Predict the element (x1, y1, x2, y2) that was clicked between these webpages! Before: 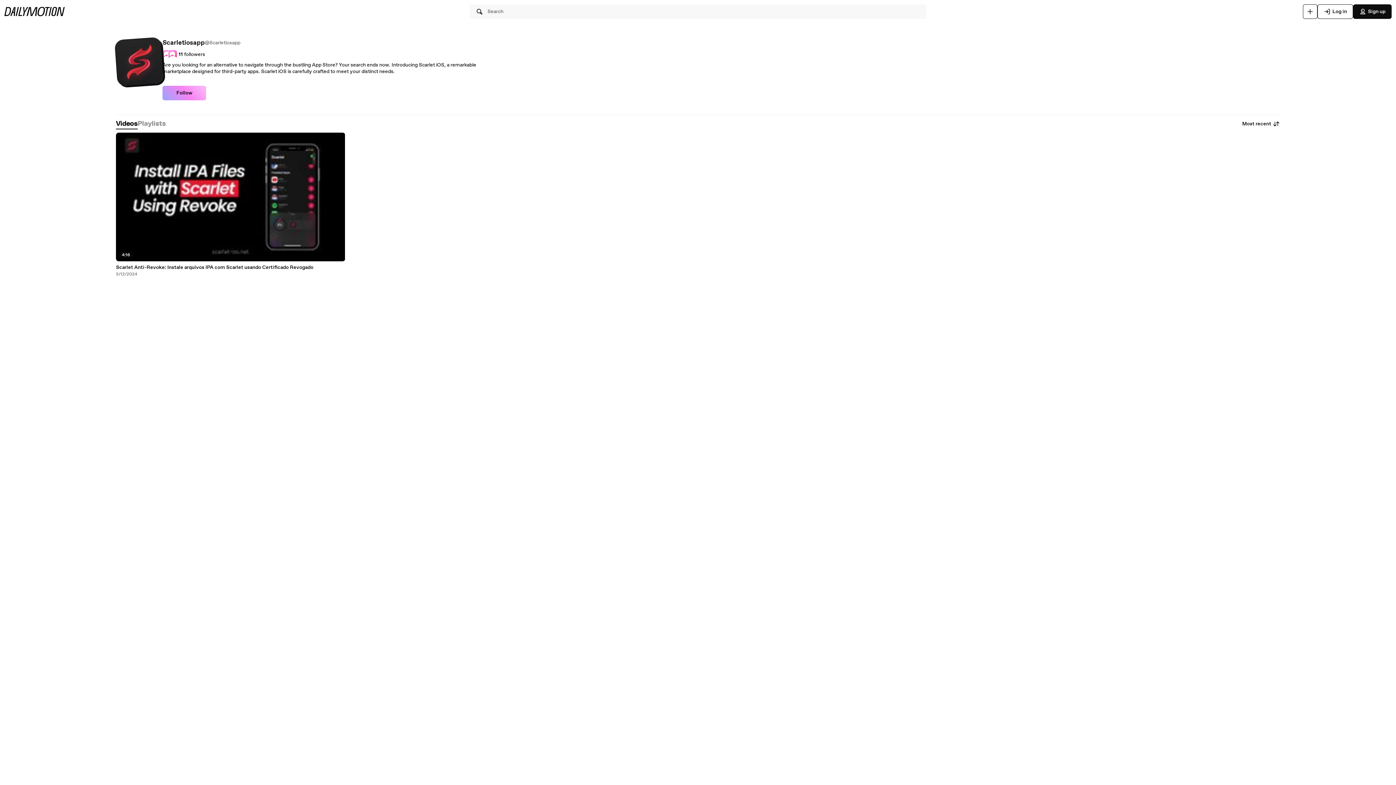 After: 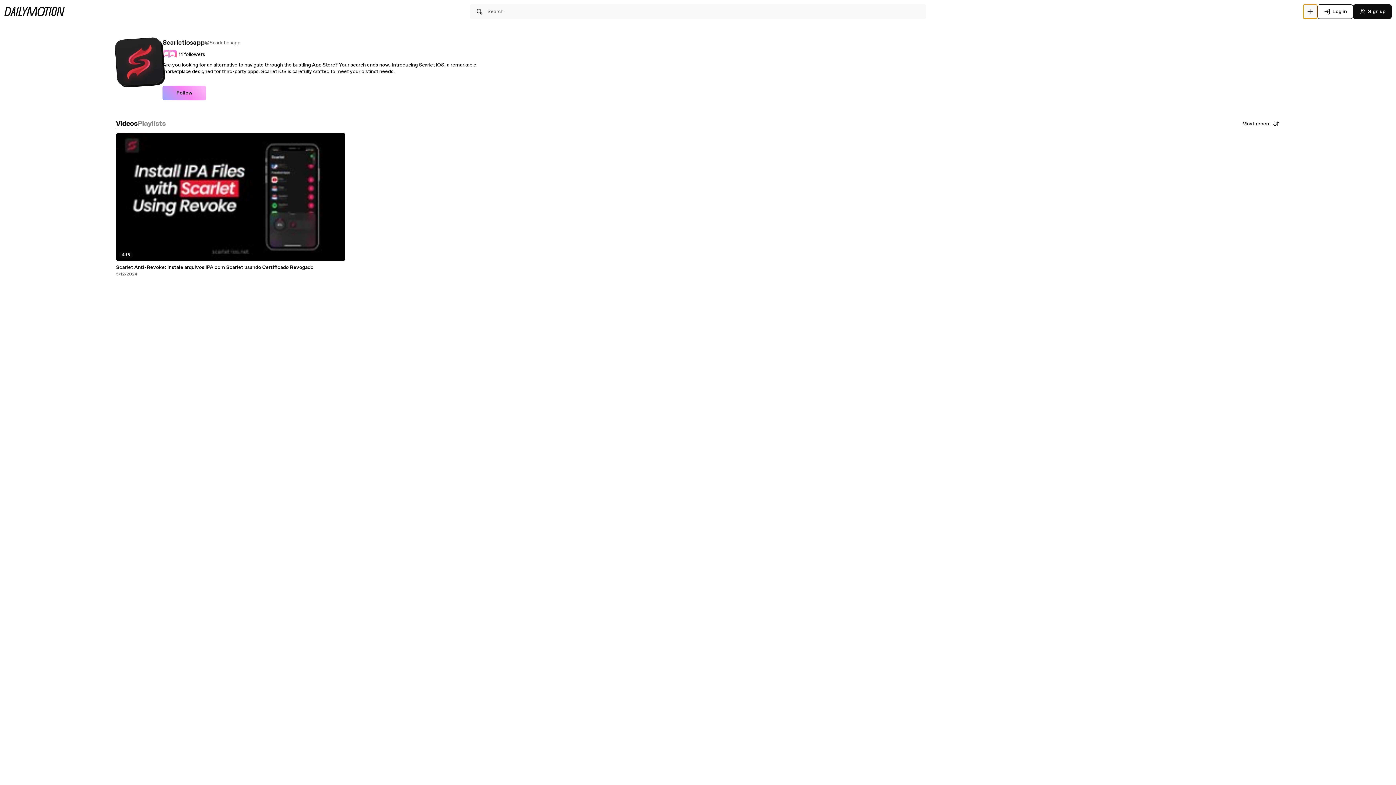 Action: label: Upload bbox: (1303, 4, 1317, 18)